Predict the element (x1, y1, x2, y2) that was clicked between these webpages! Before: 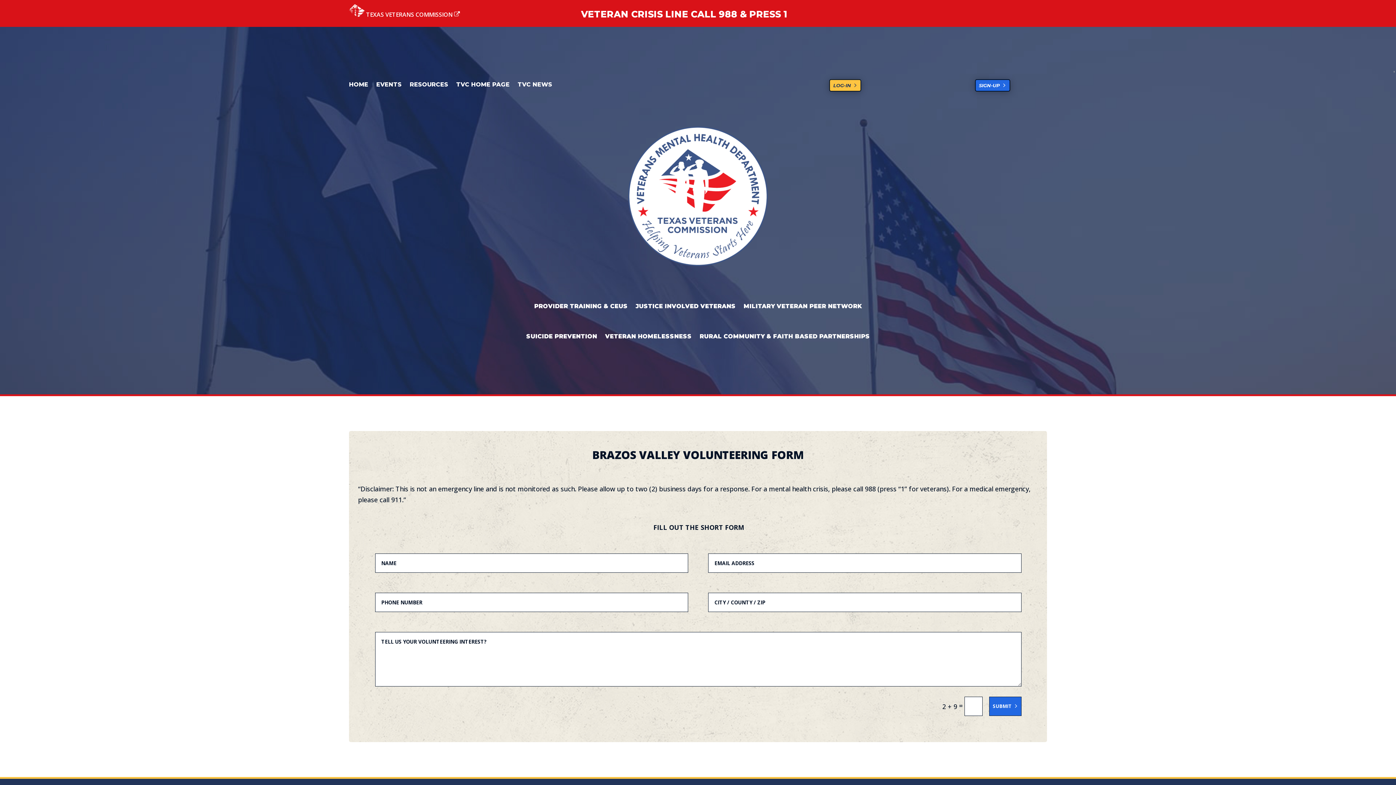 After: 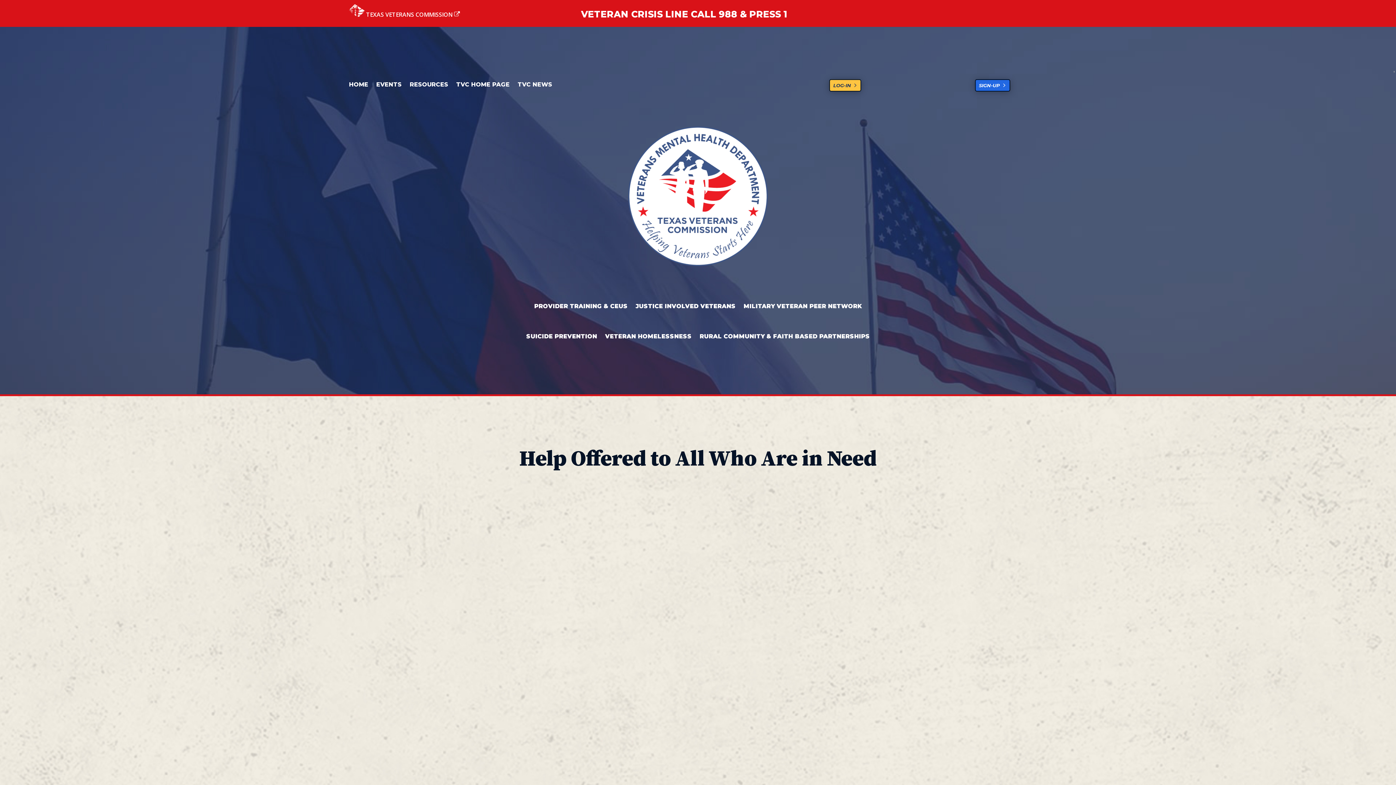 Action: label: HOME bbox: (349, 82, 368, 90)